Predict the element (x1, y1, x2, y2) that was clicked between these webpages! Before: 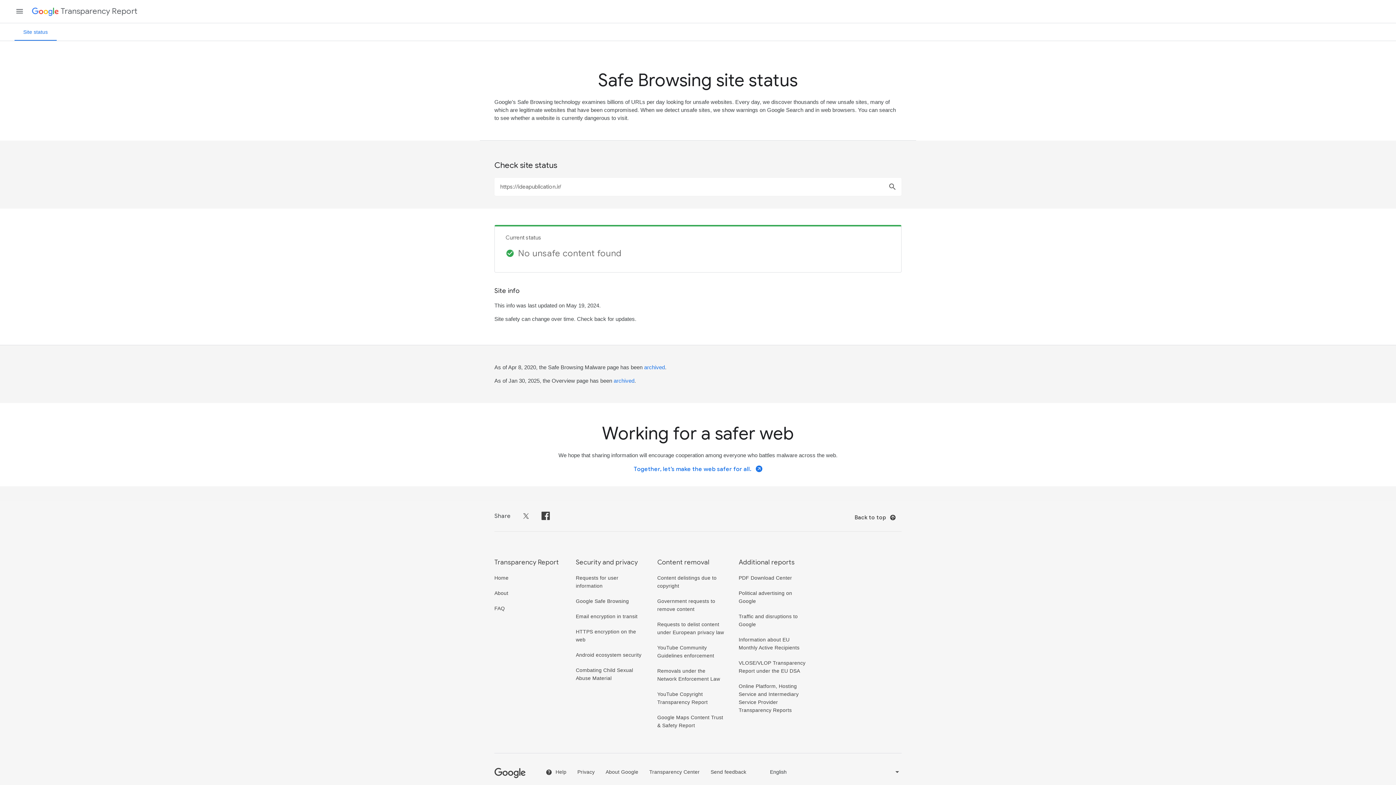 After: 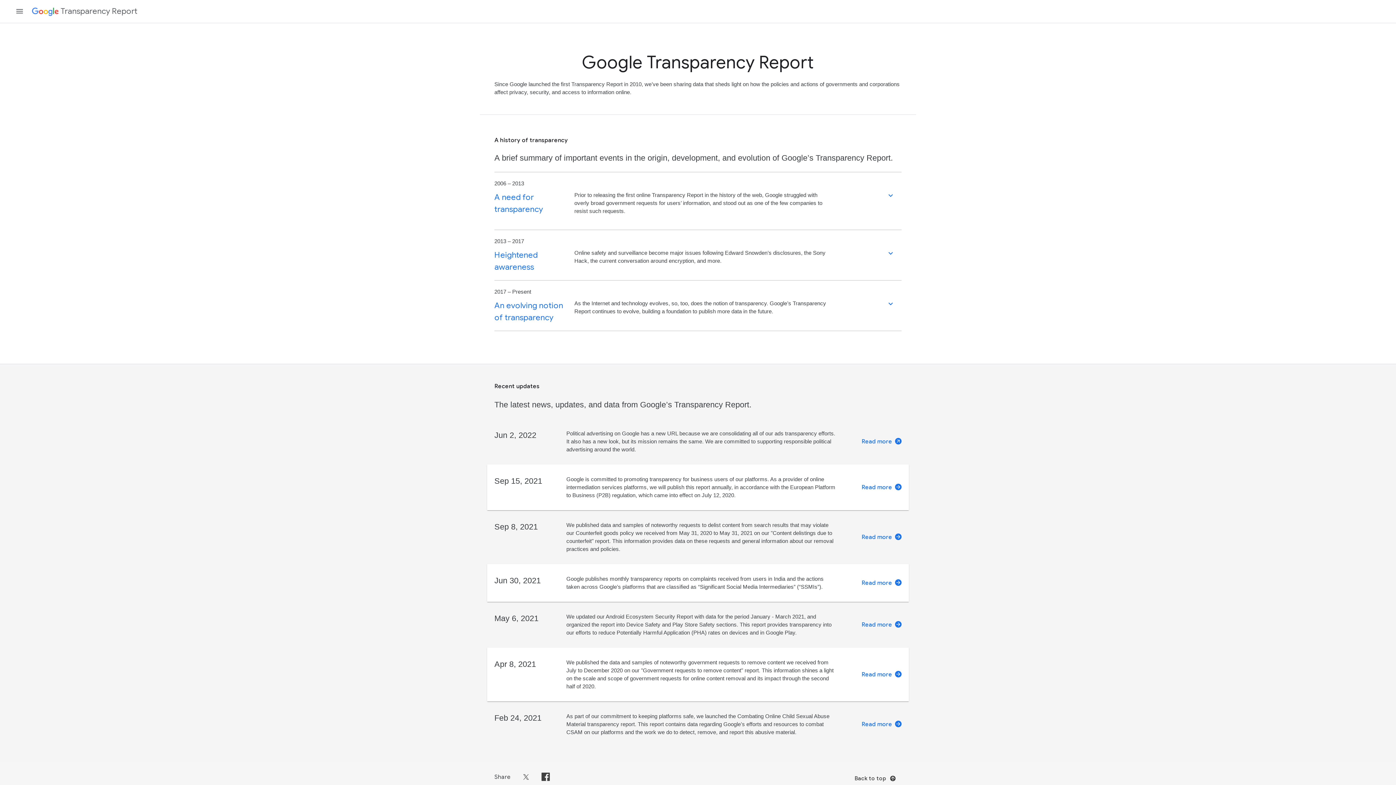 Action: bbox: (494, 590, 508, 596) label: About